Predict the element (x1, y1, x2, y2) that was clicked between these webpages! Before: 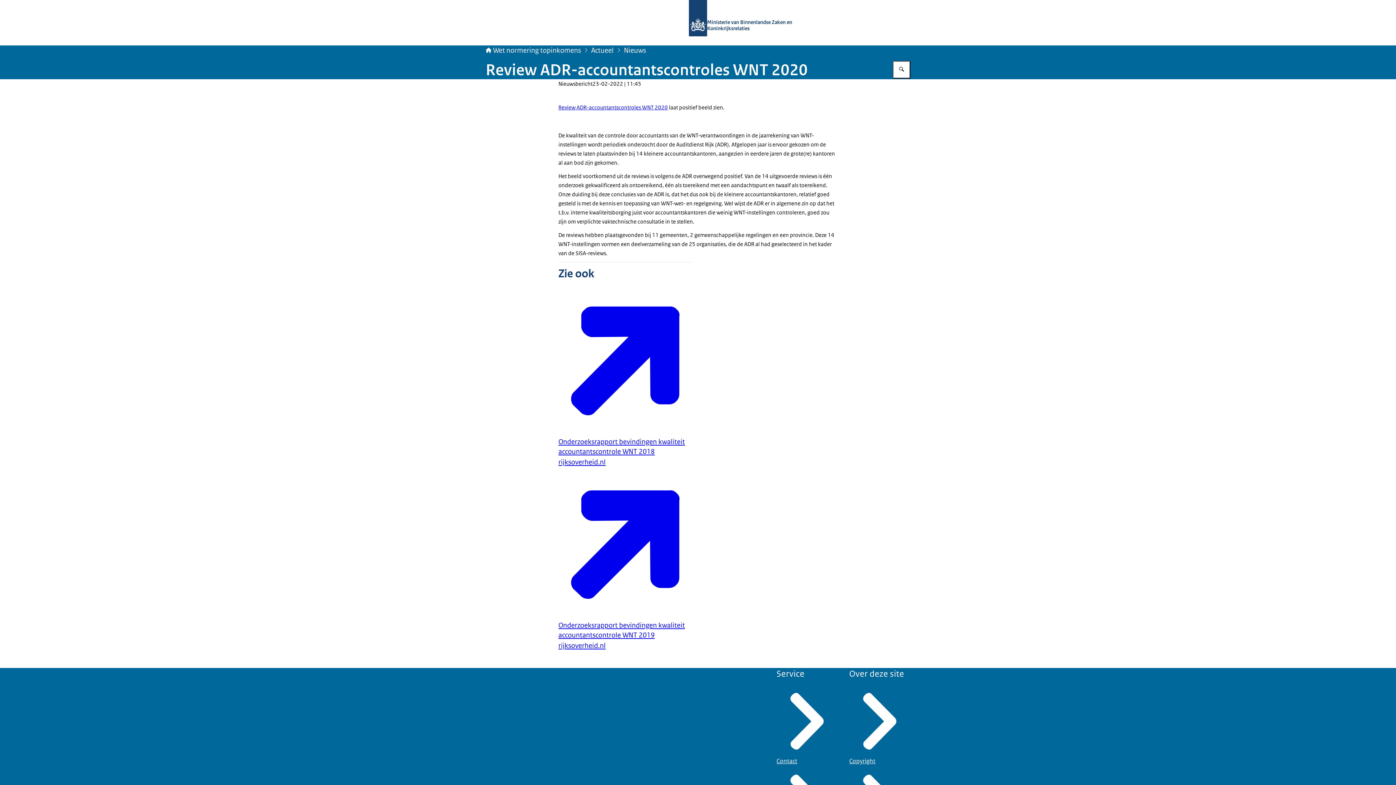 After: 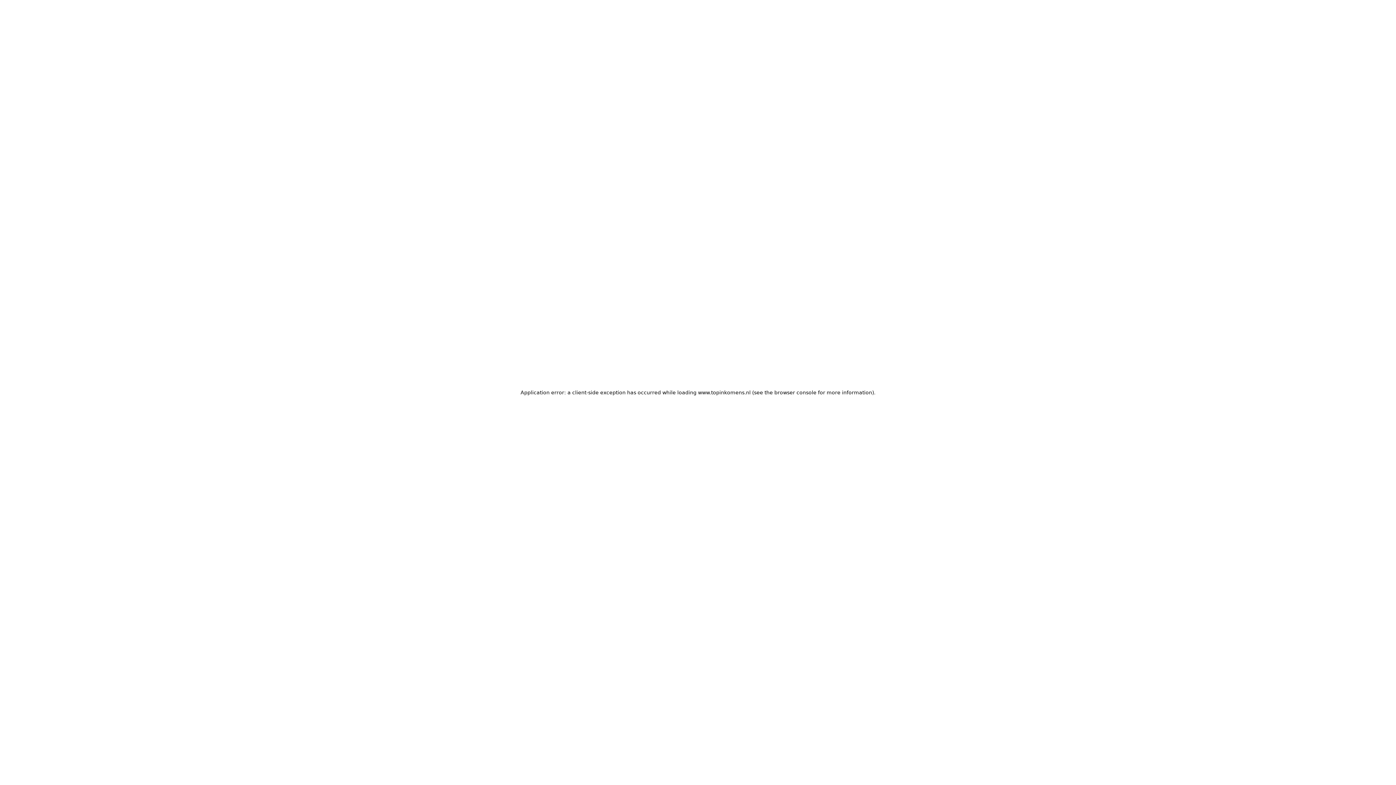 Action: label: Actueel bbox: (591, 45, 613, 54)